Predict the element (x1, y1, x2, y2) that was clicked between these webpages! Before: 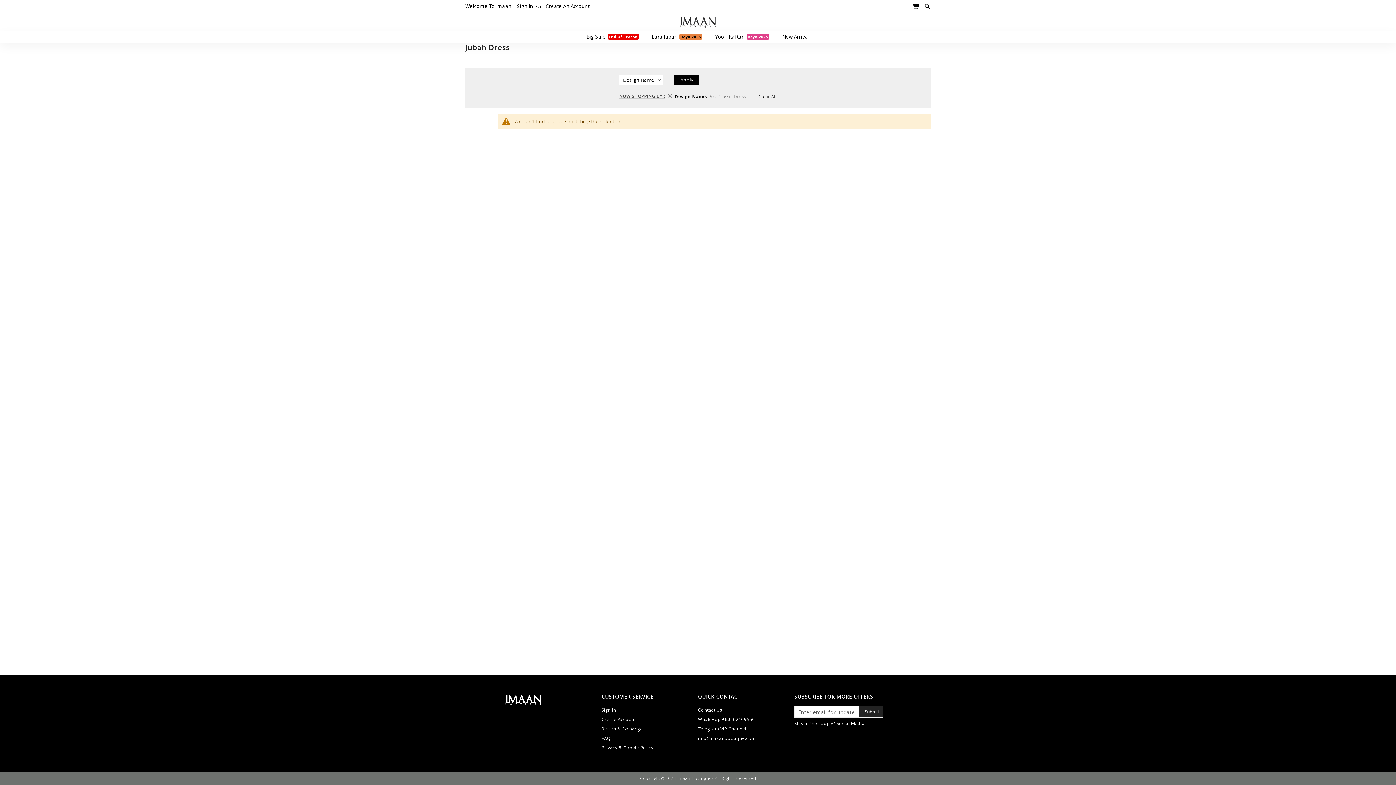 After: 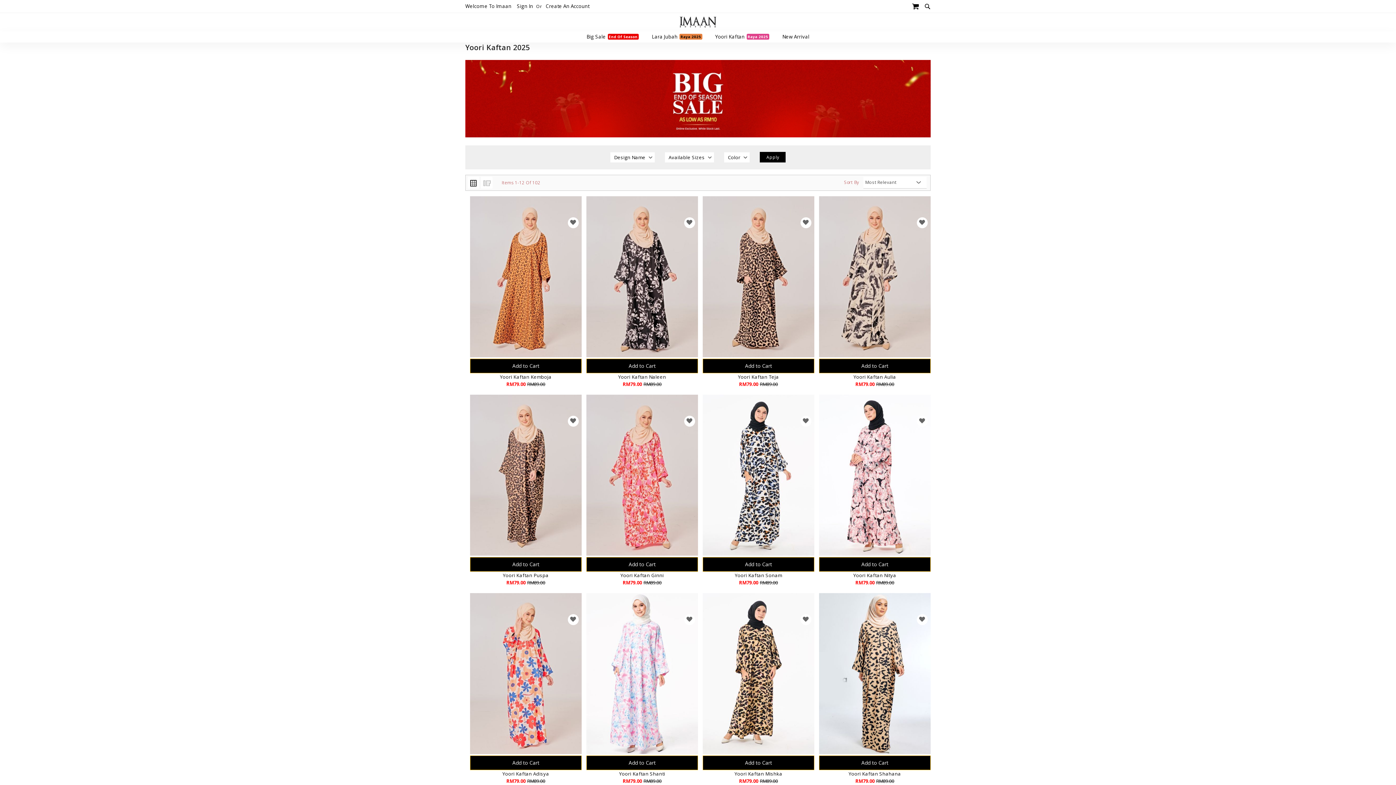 Action: label: Yoori Kaftan
Raya 2025 bbox: (708, 31, 776, 42)